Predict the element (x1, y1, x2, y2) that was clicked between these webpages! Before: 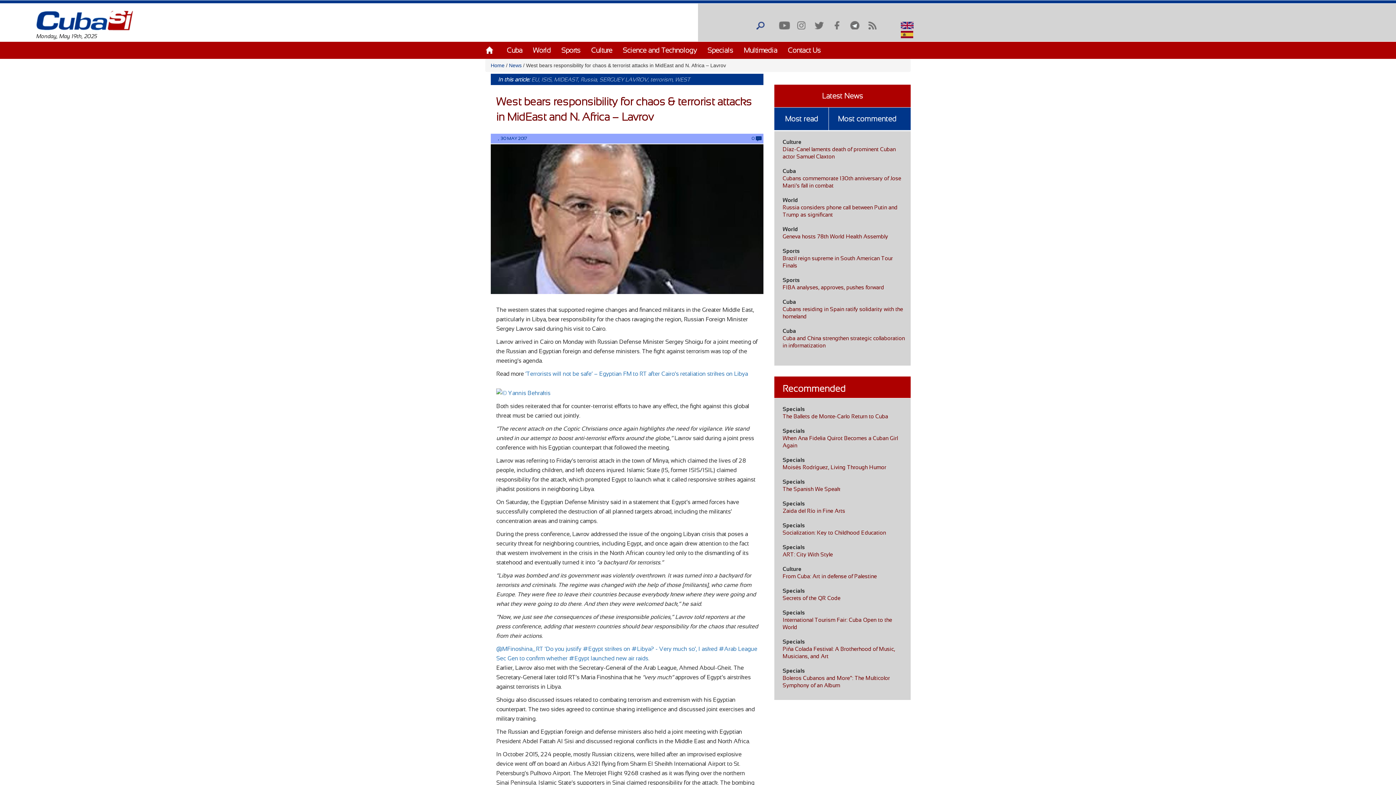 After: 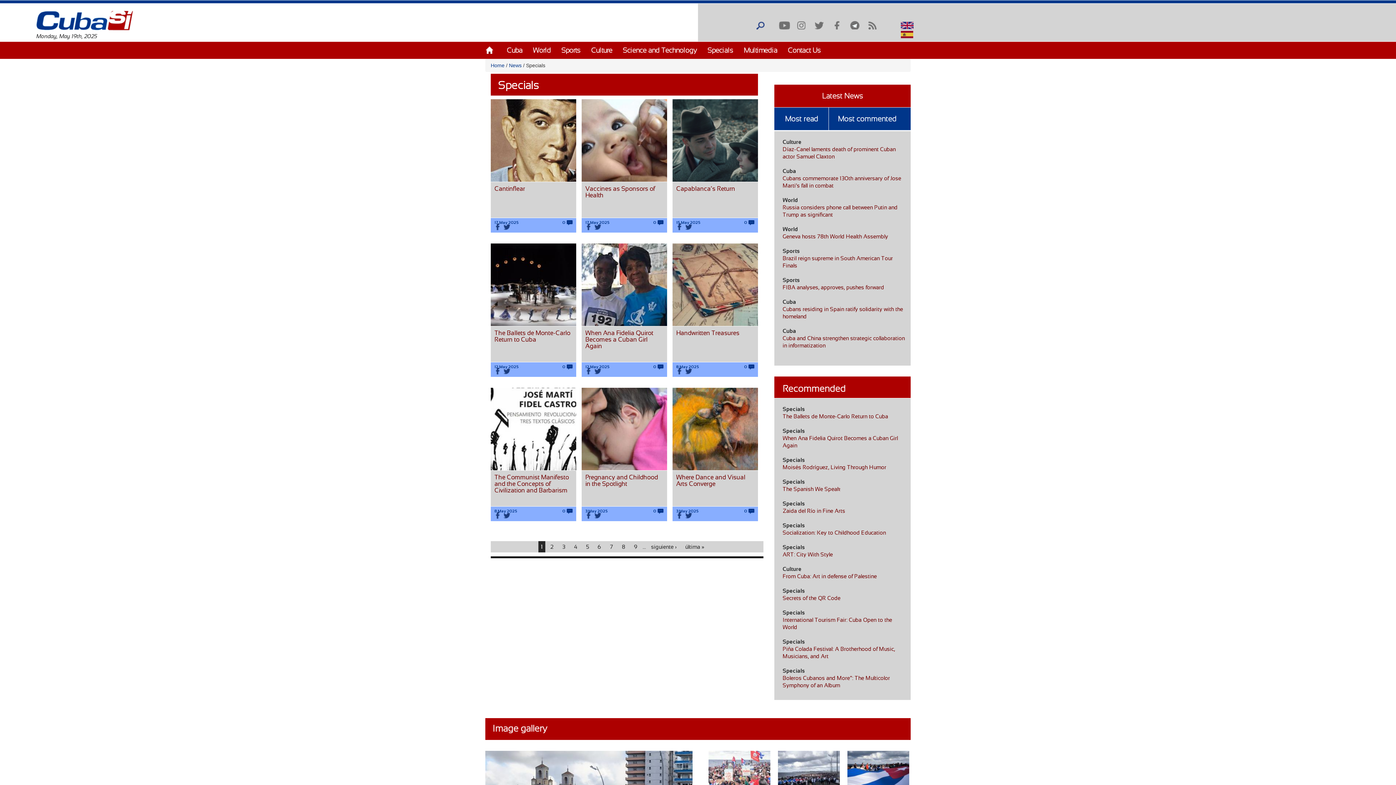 Action: bbox: (782, 638, 805, 645) label: Specials